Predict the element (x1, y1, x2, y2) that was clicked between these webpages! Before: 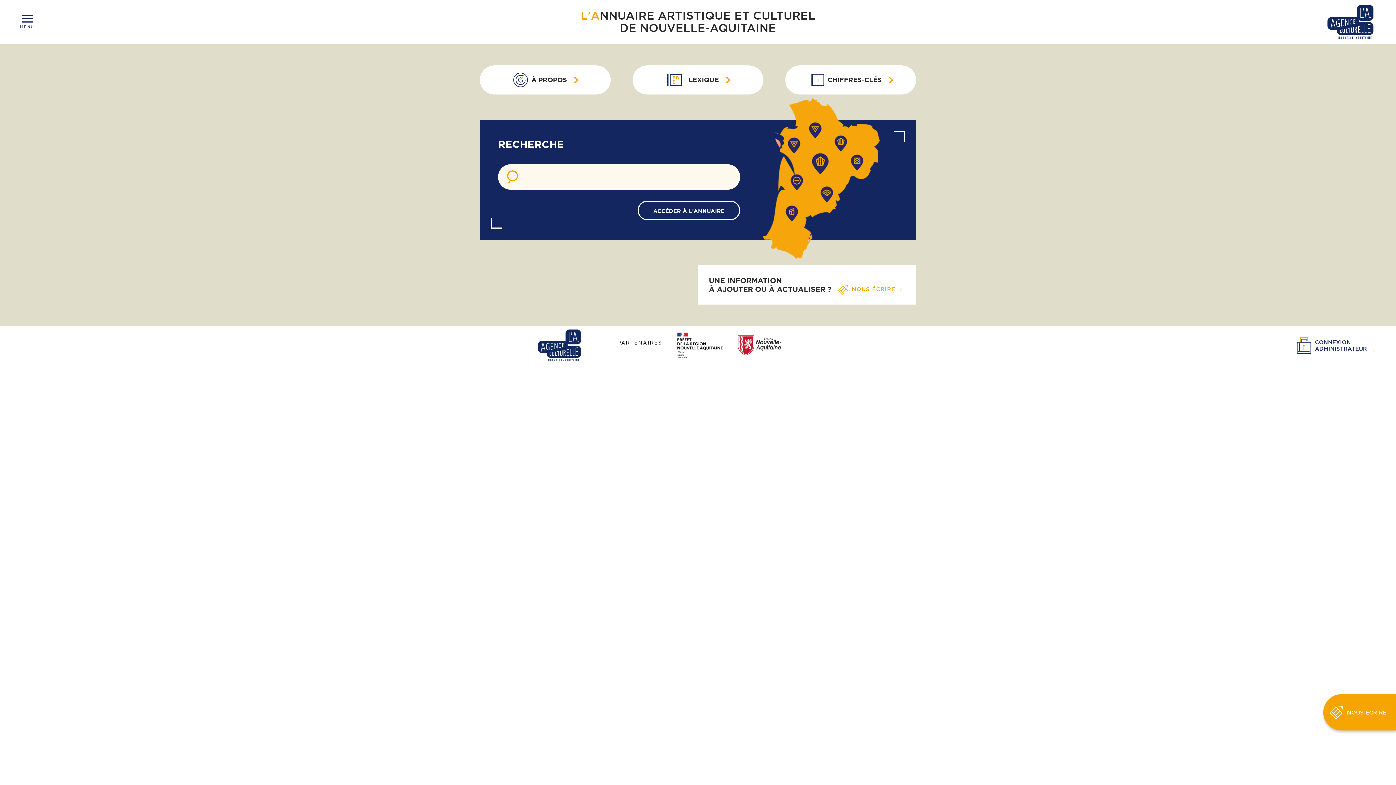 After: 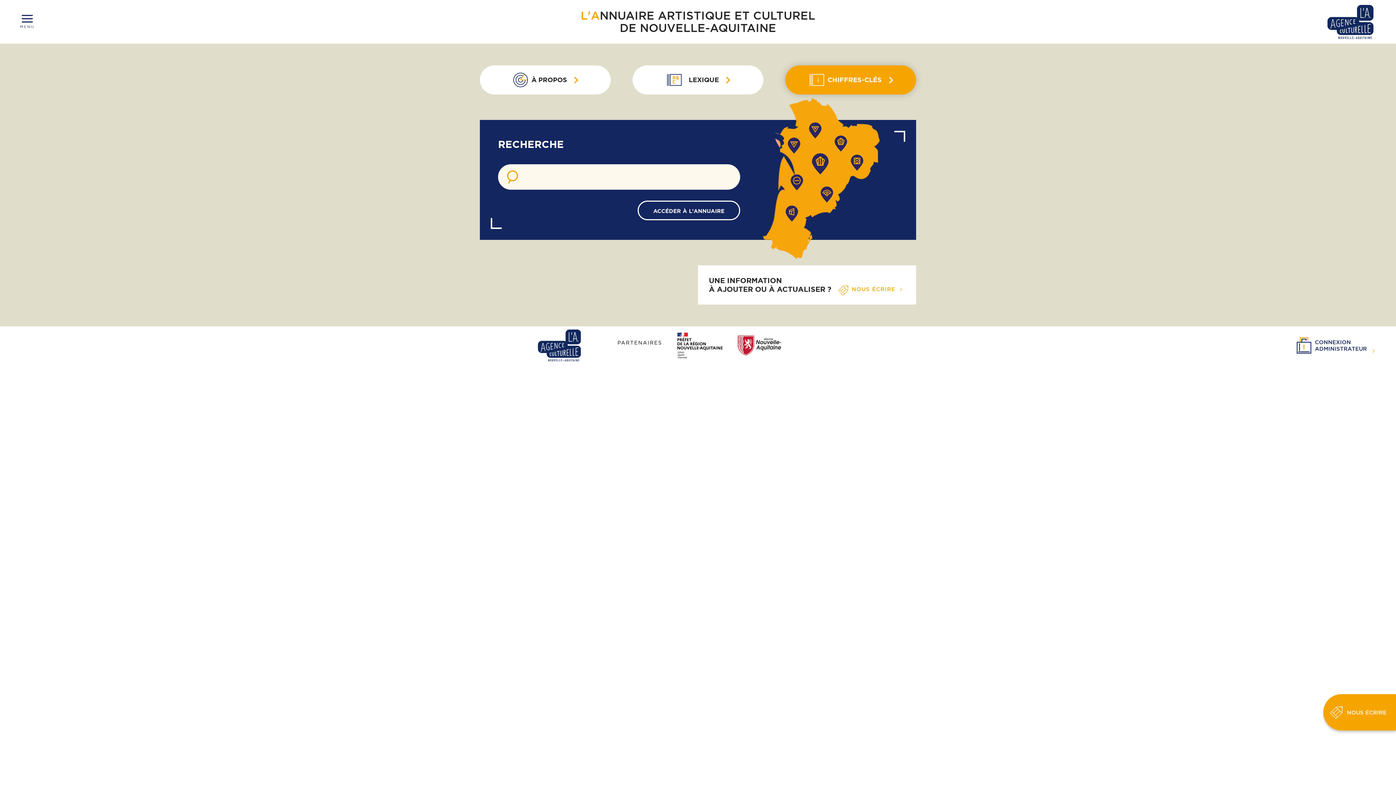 Action: bbox: (785, 65, 916, 94) label: CHIFFRES-CLÉS